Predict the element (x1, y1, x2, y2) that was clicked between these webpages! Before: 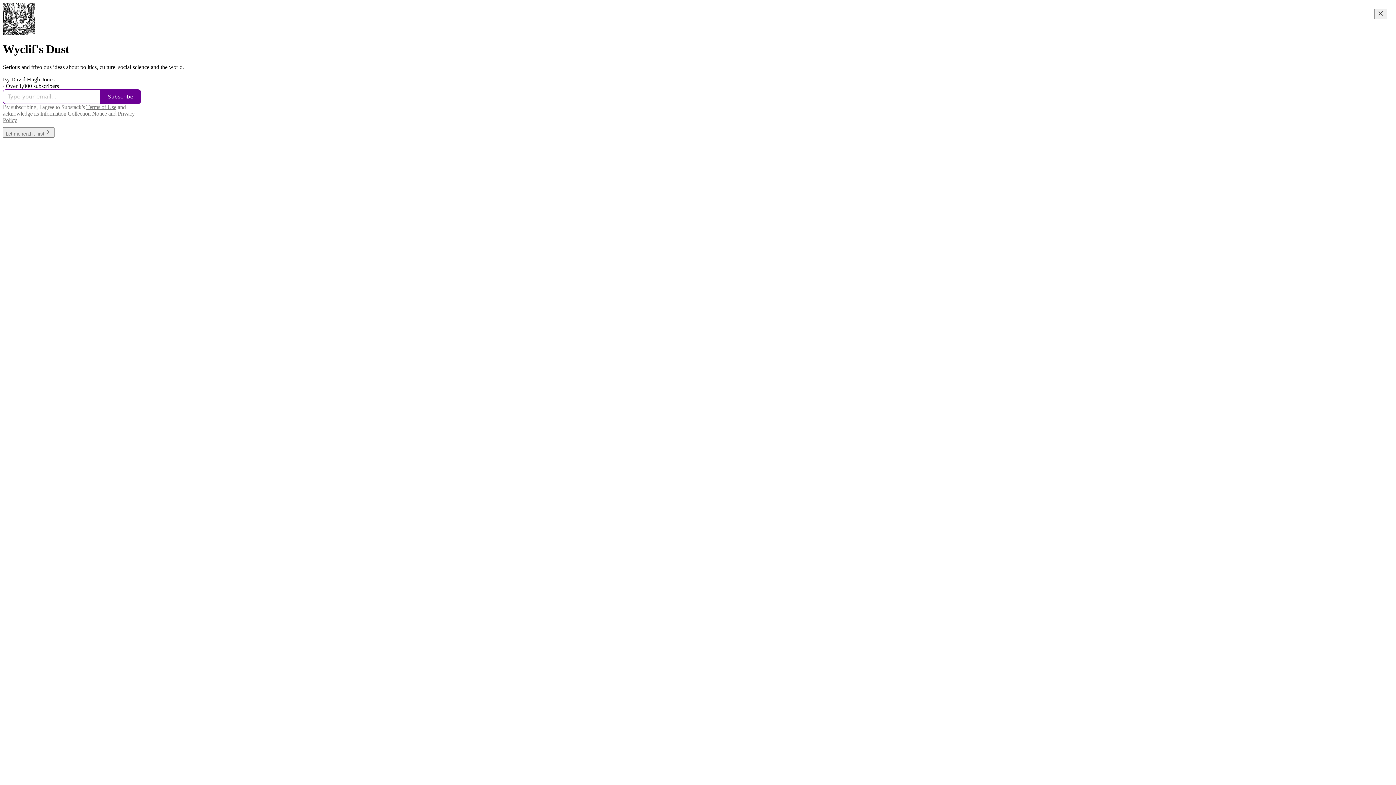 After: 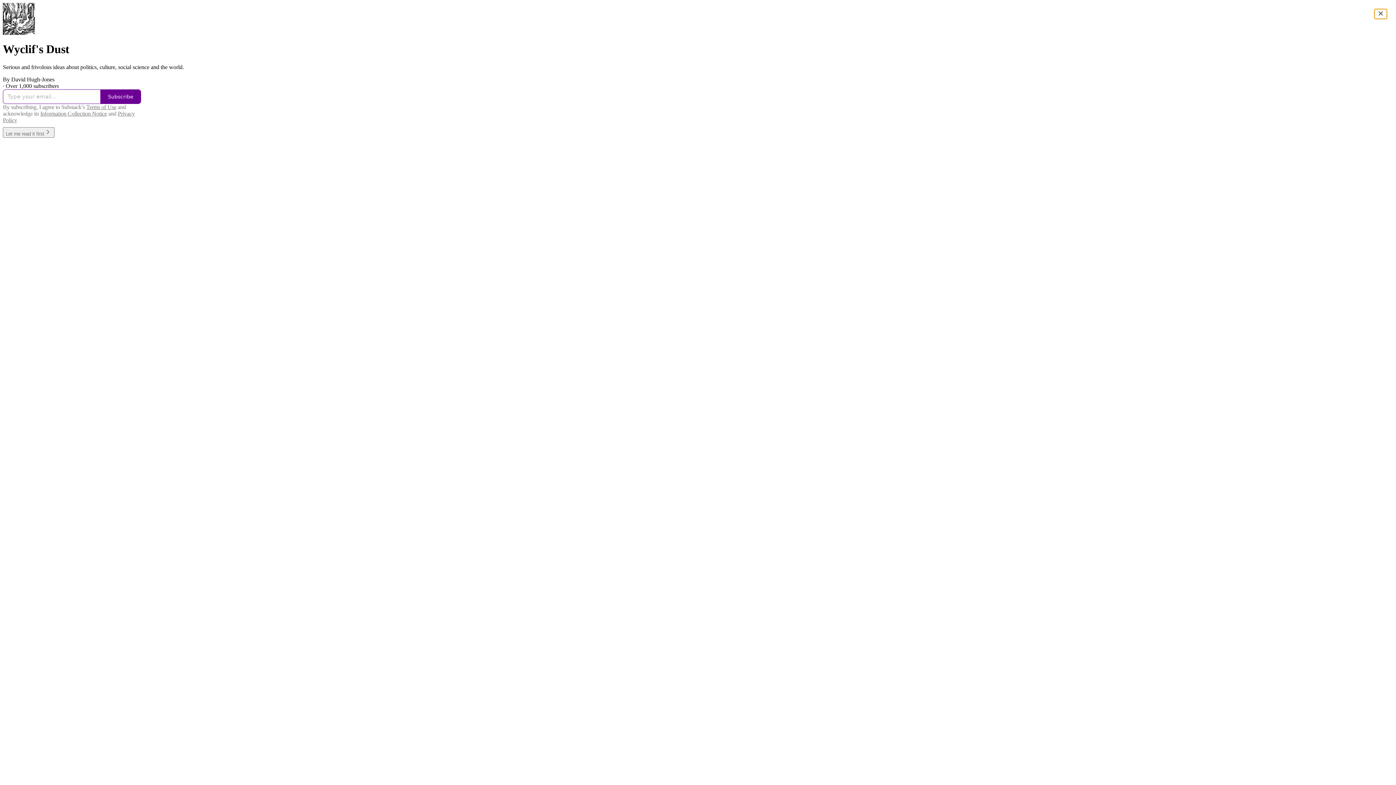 Action: bbox: (1374, 8, 1387, 19) label: Close